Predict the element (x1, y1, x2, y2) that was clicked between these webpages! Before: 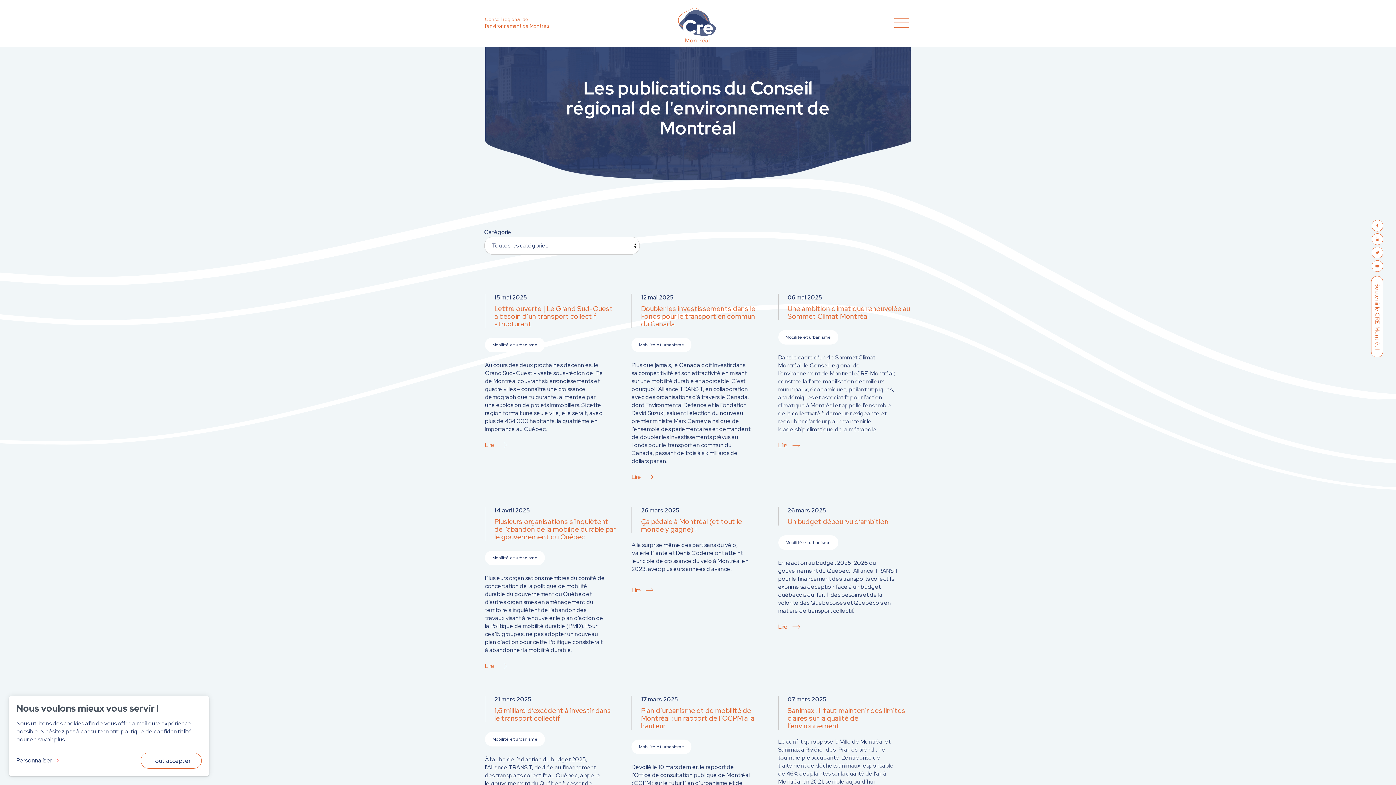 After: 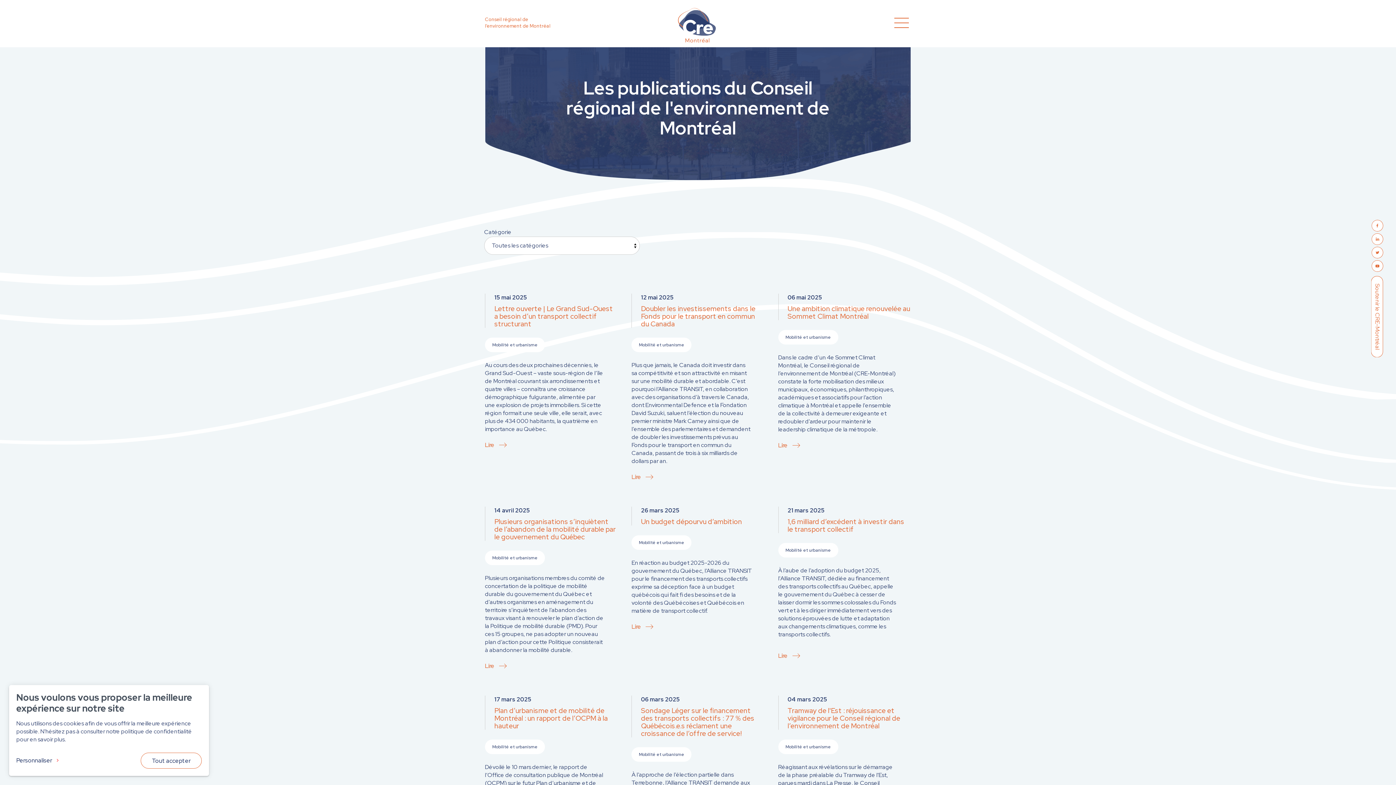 Action: label: Mobilité et urbanisme bbox: (485, 337, 545, 352)